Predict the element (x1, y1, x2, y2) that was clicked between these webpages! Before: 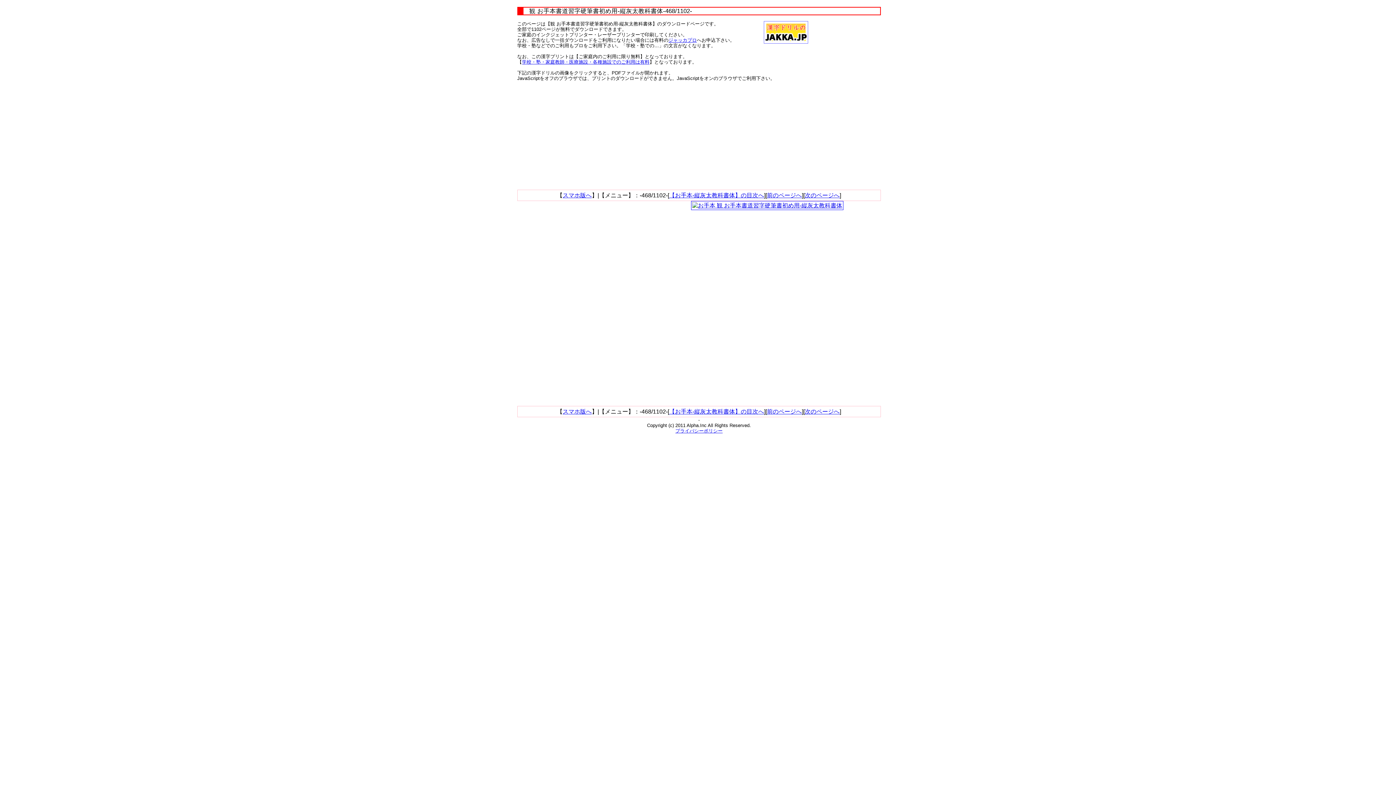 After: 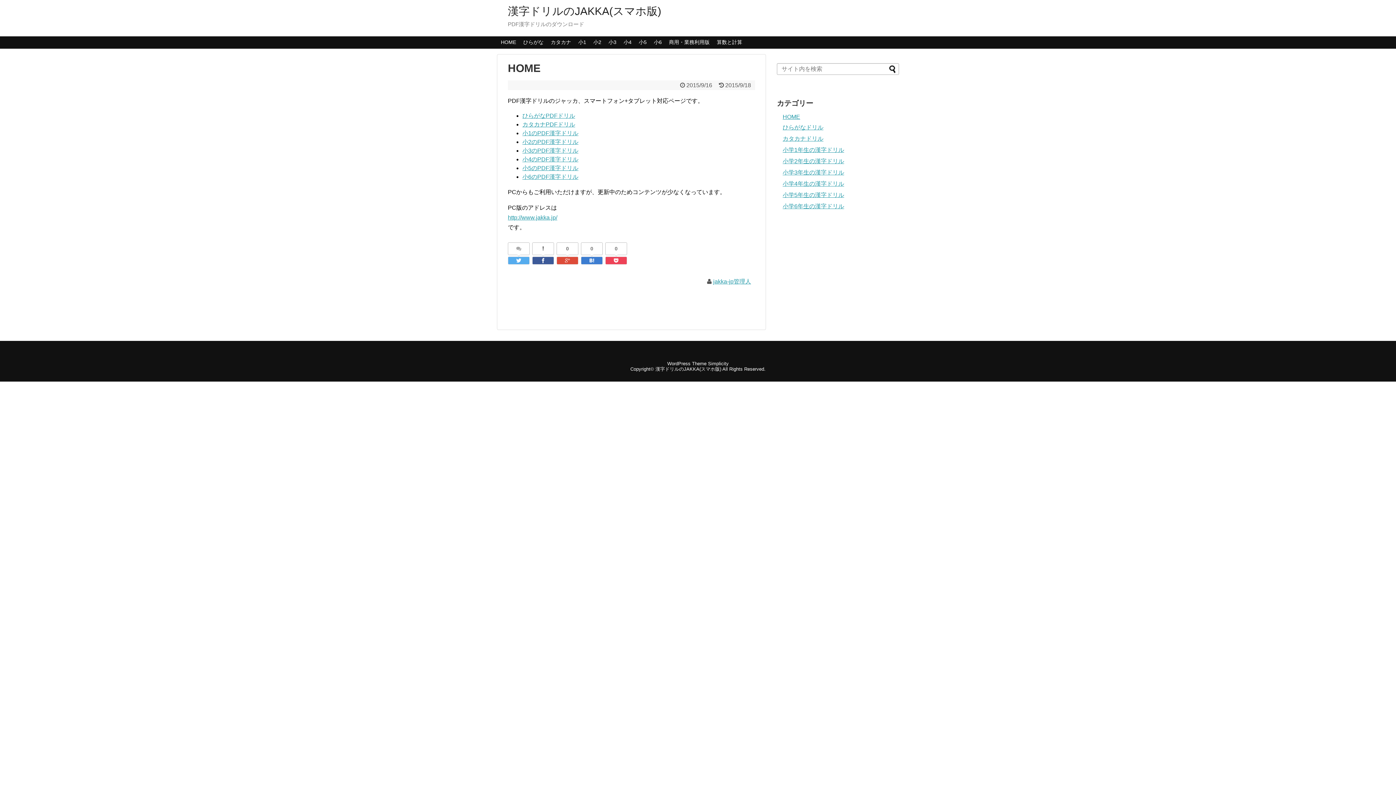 Action: bbox: (562, 408, 591, 414) label: スマホ版へ